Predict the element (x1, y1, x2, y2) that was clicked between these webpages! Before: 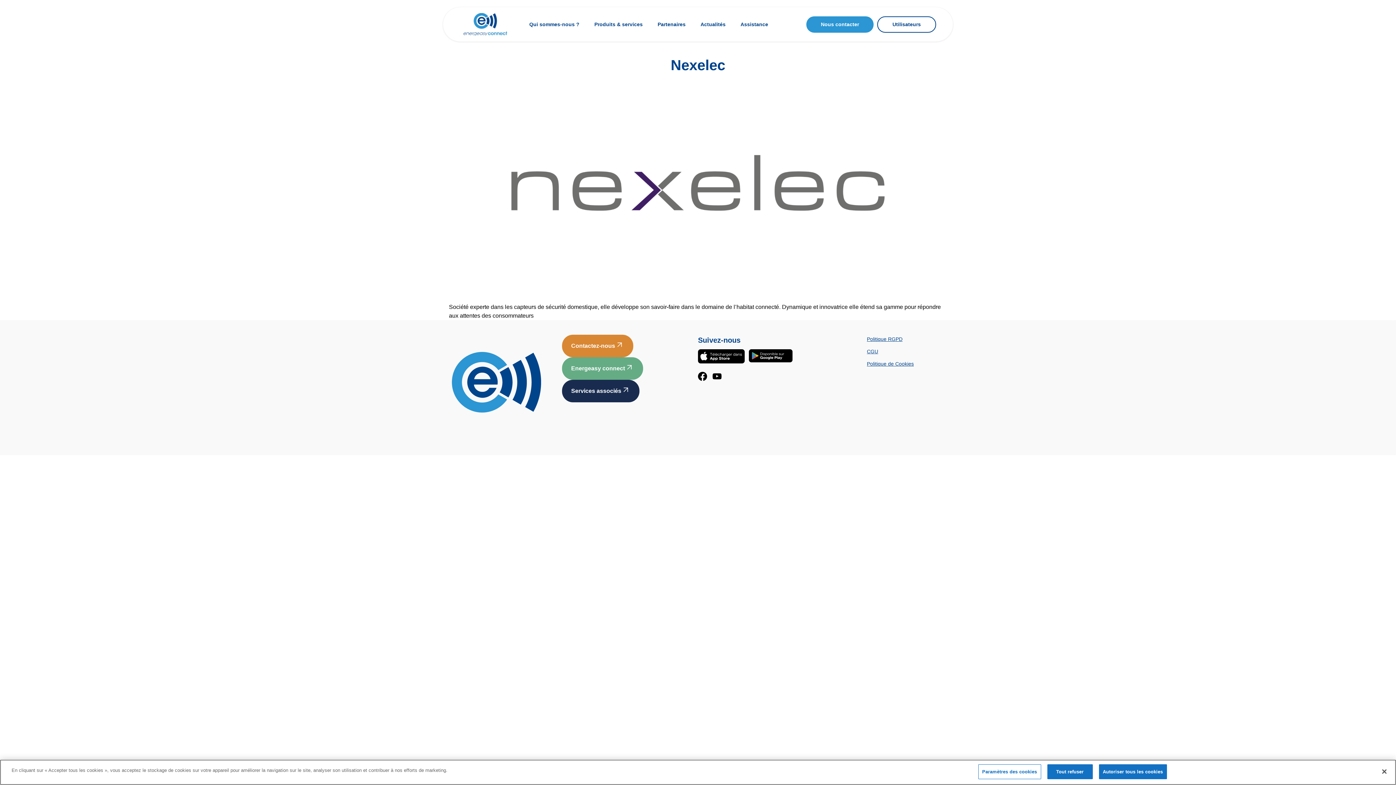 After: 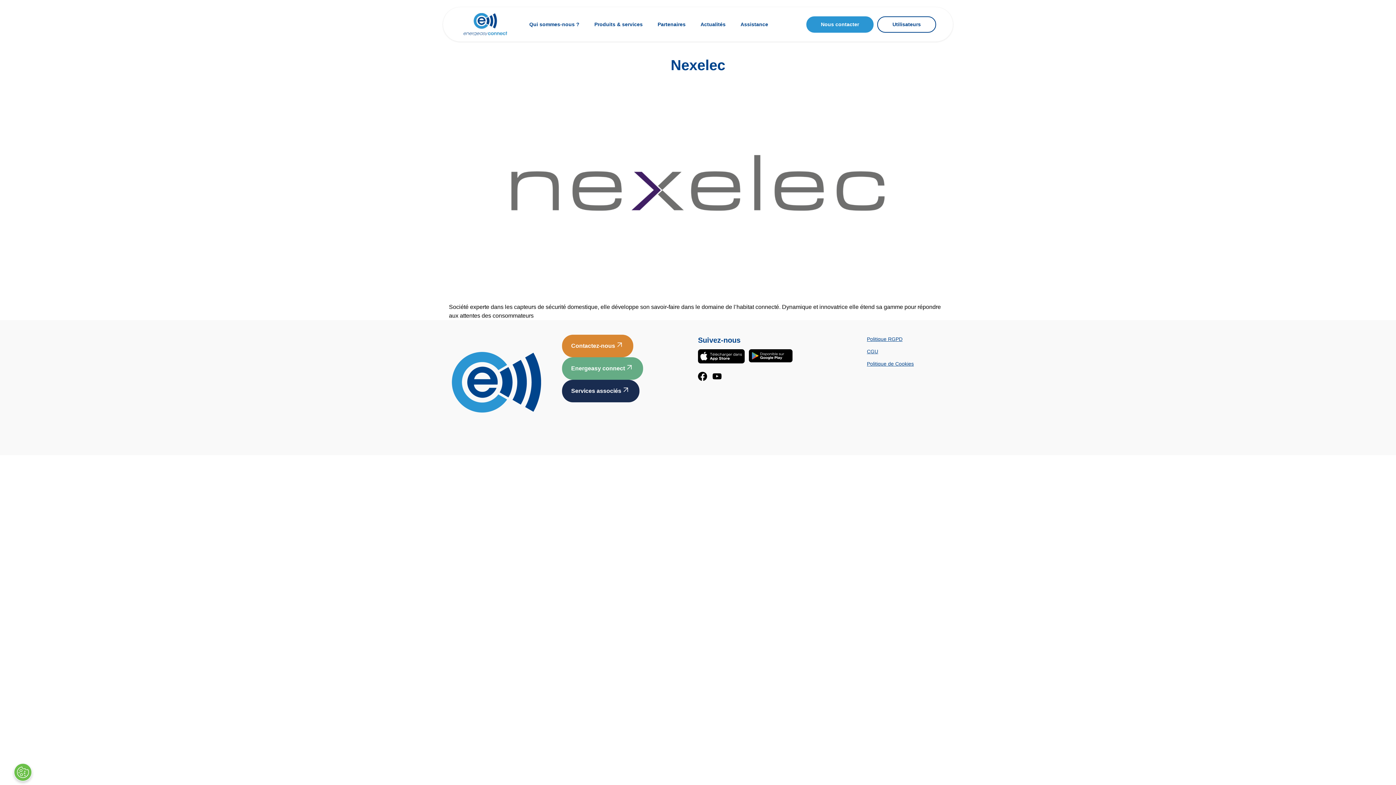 Action: label: Autoriser tous les cookies bbox: (1099, 764, 1167, 779)